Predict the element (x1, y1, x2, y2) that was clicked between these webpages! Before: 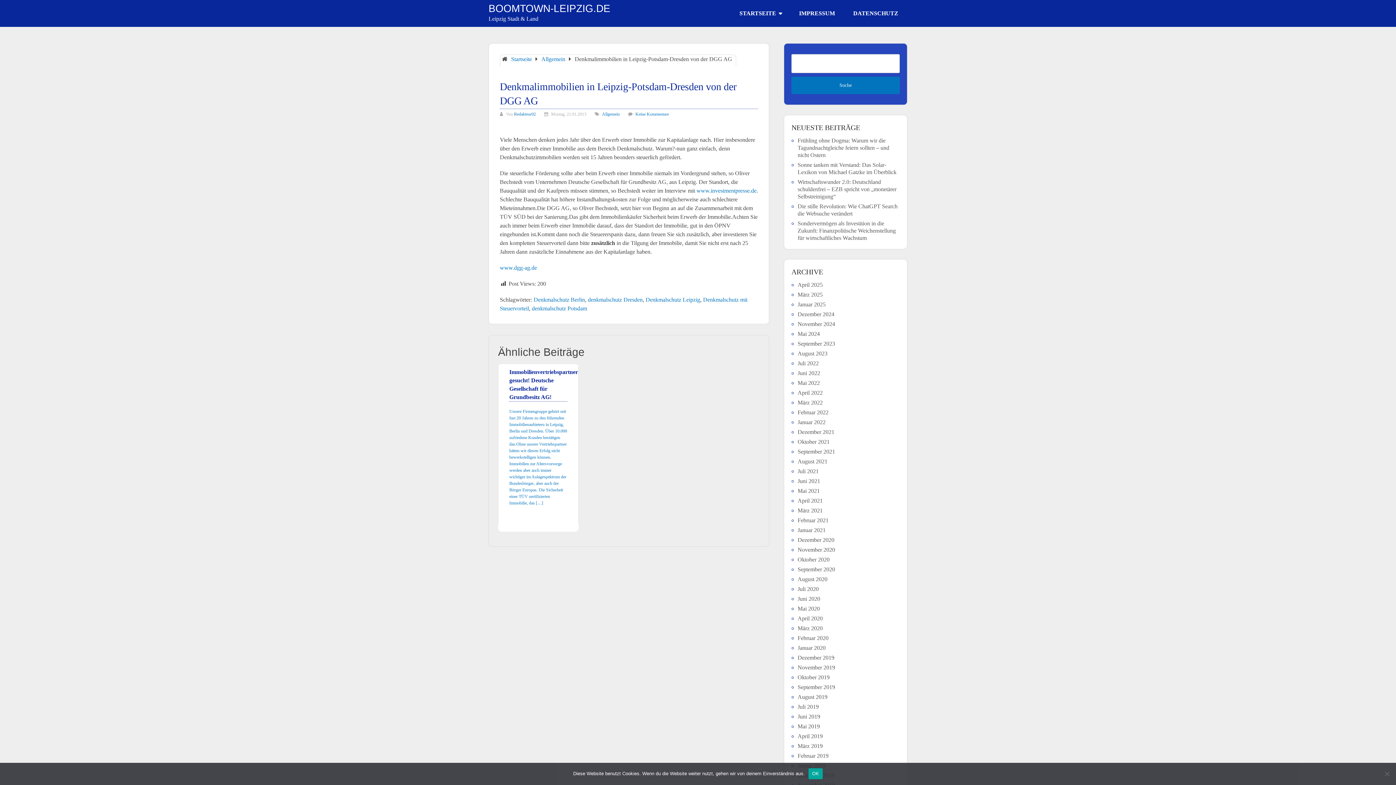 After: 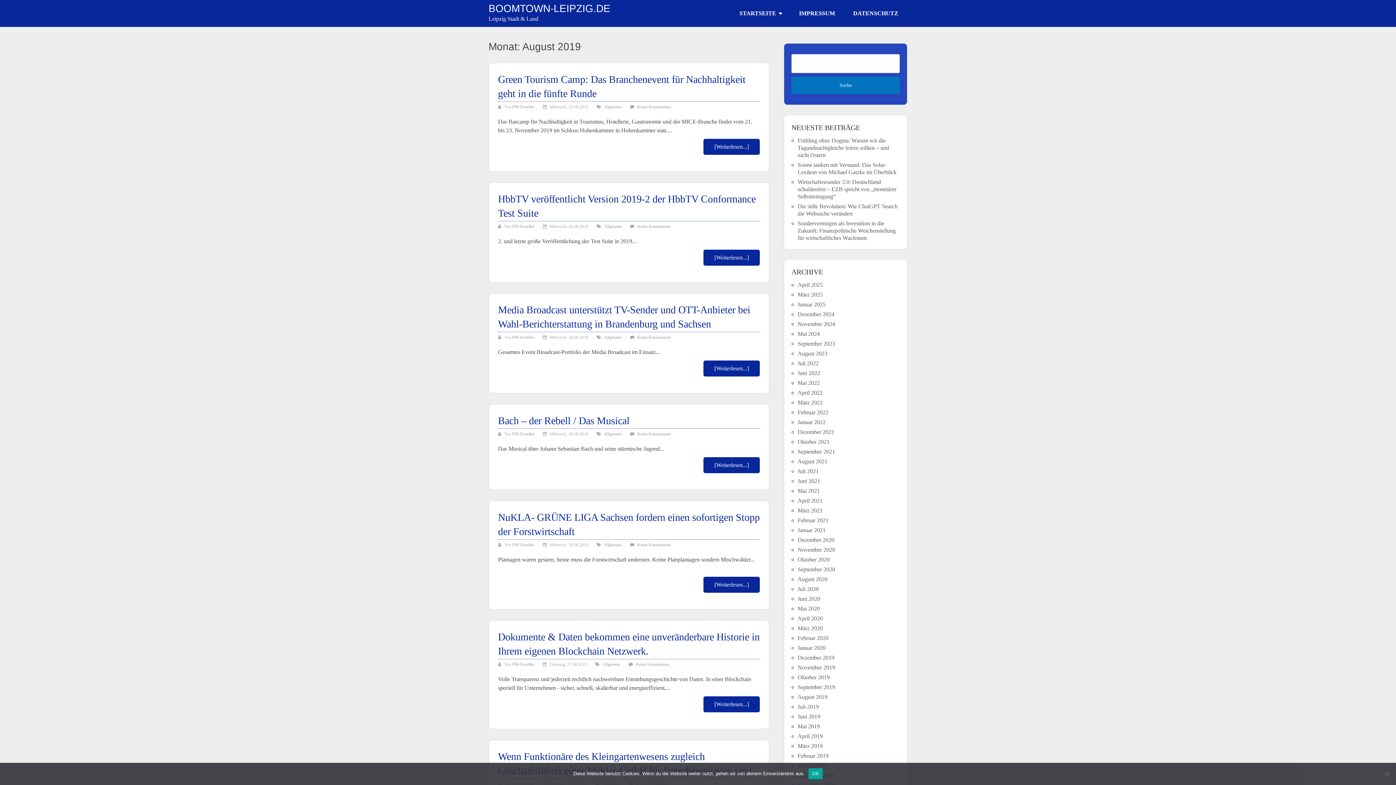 Action: bbox: (797, 694, 827, 700) label: August 2019